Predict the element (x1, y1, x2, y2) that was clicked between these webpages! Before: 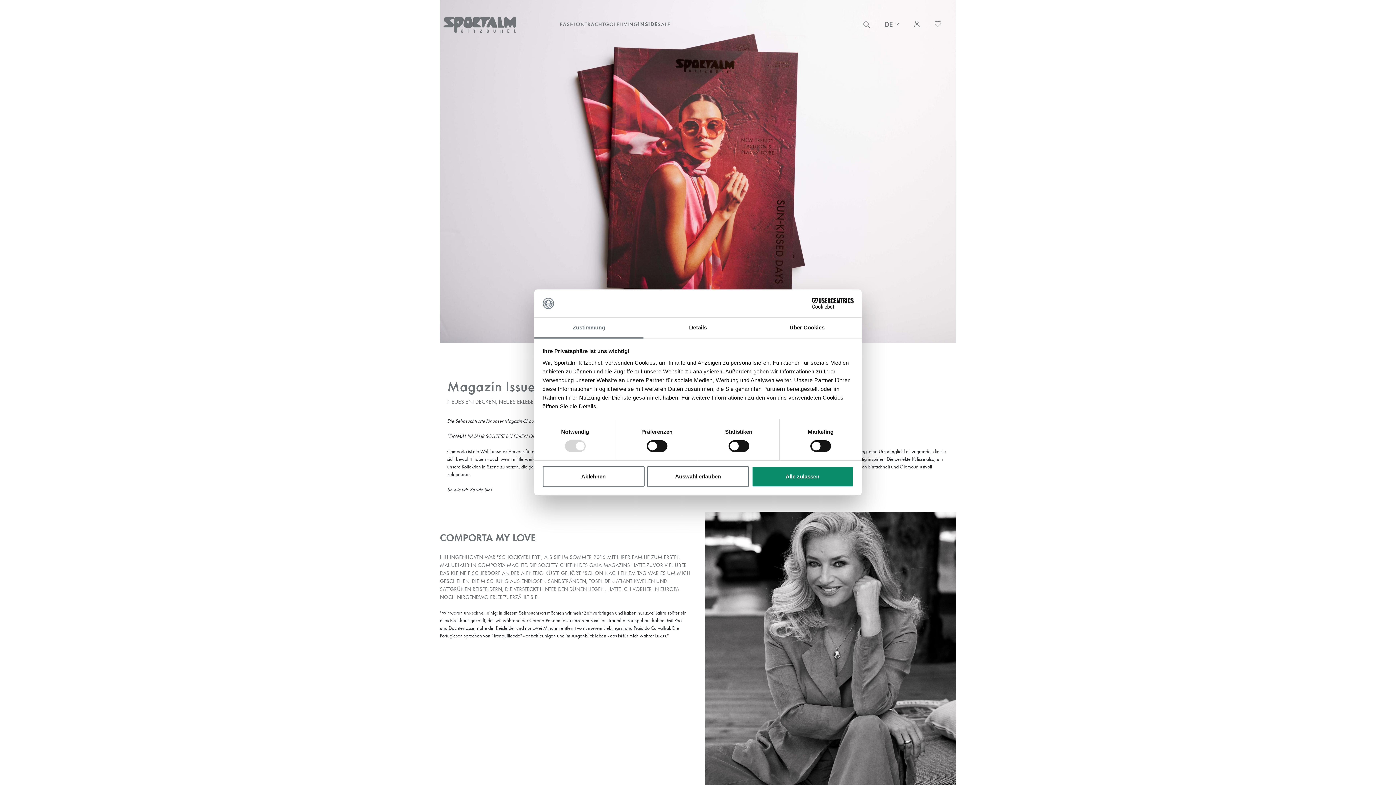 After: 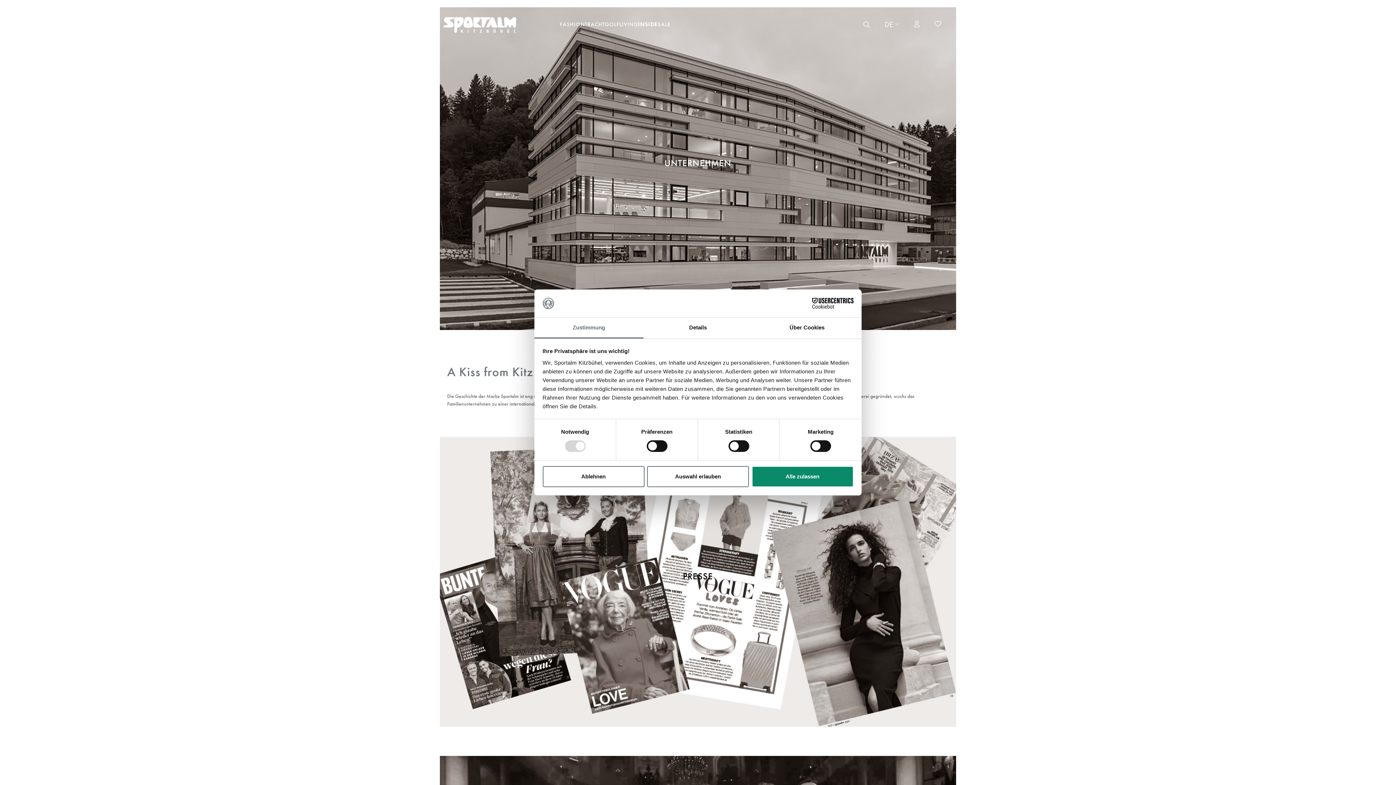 Action: bbox: (638, 15, 657, 34) label: INSIDE